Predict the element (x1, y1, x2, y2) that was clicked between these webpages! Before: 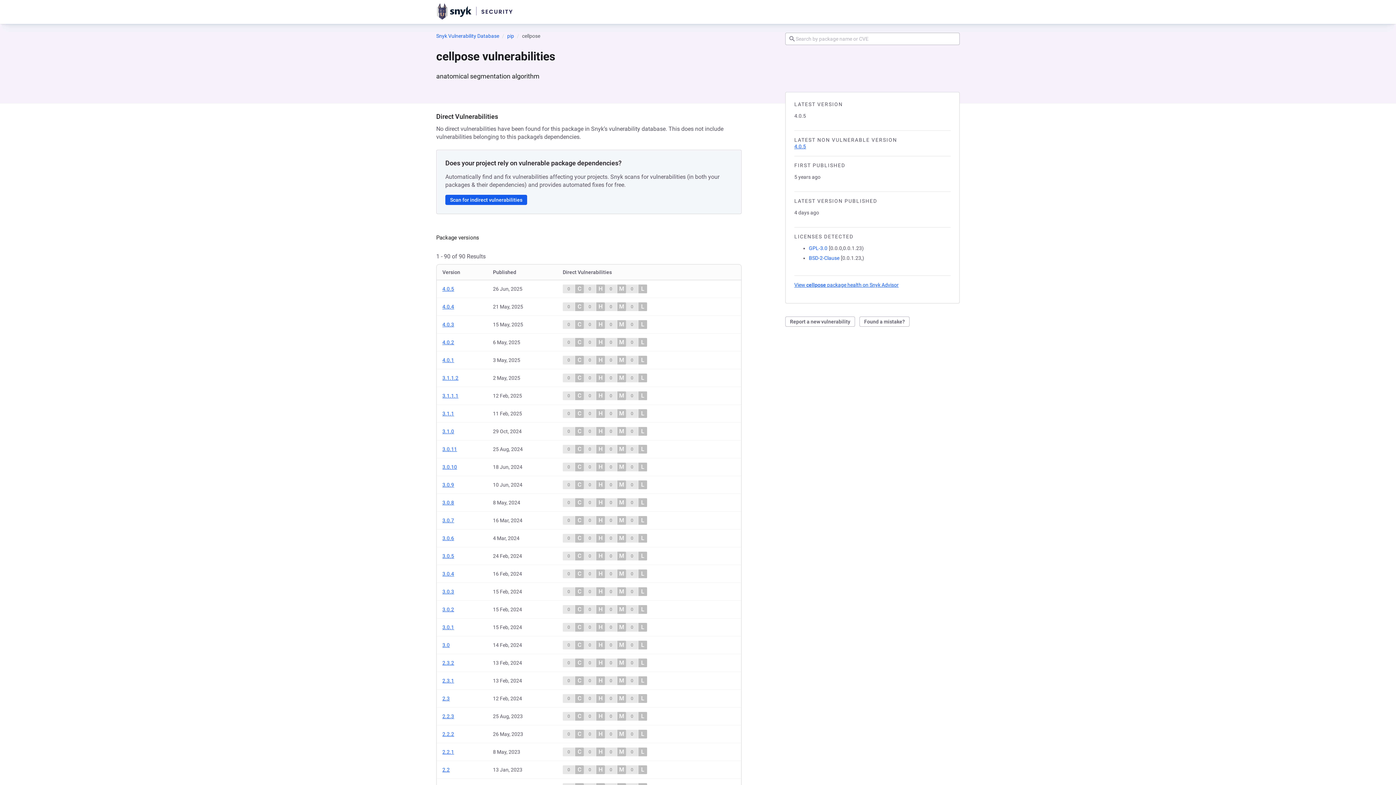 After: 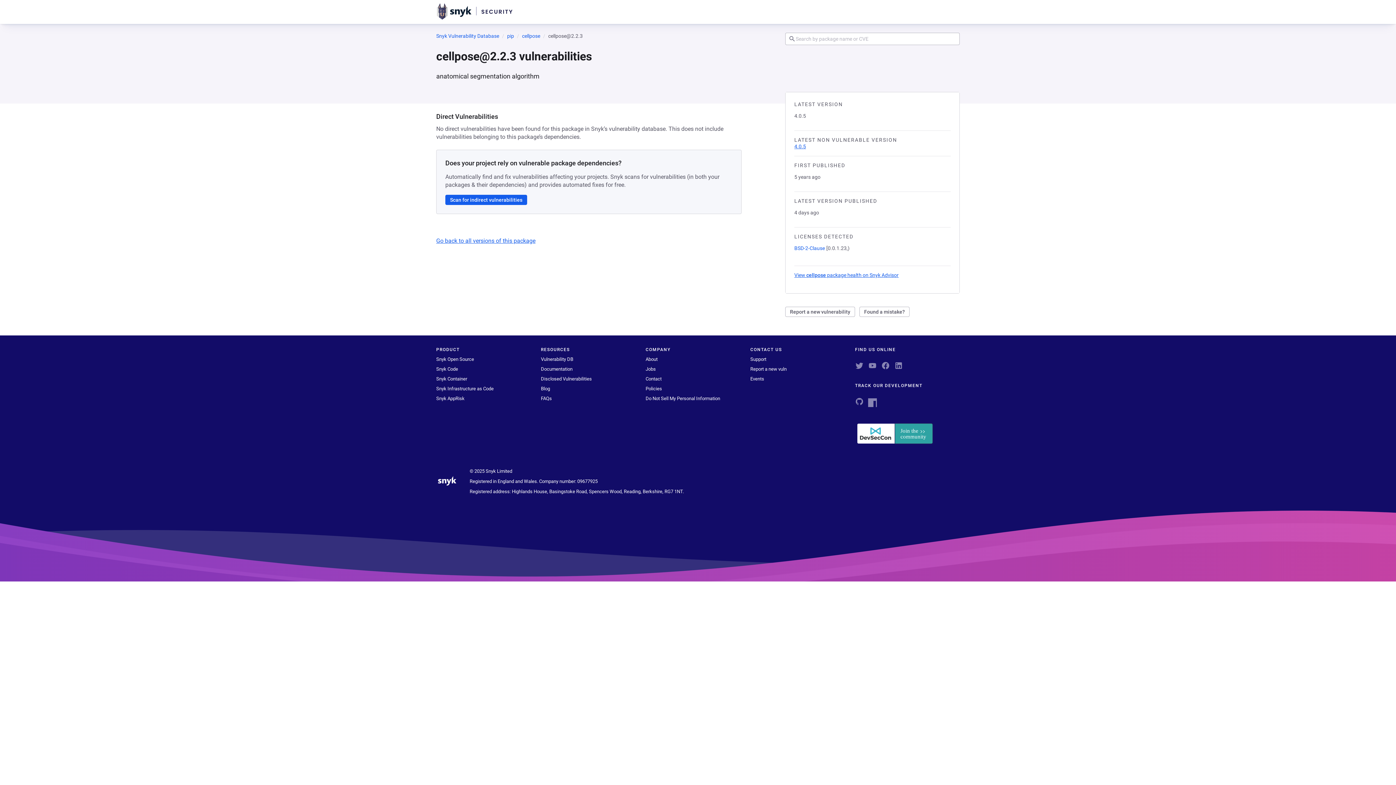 Action: label: 2.2.3 bbox: (442, 713, 454, 719)